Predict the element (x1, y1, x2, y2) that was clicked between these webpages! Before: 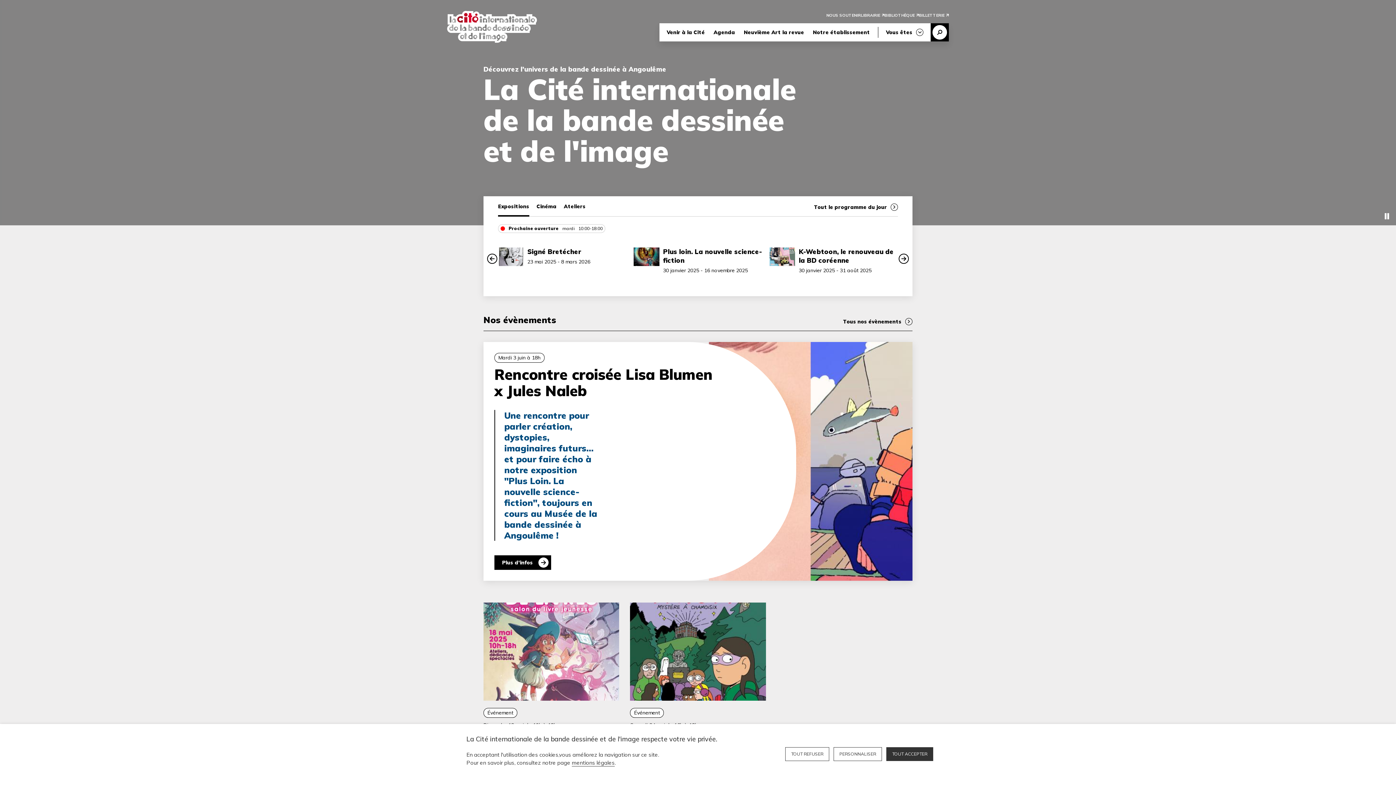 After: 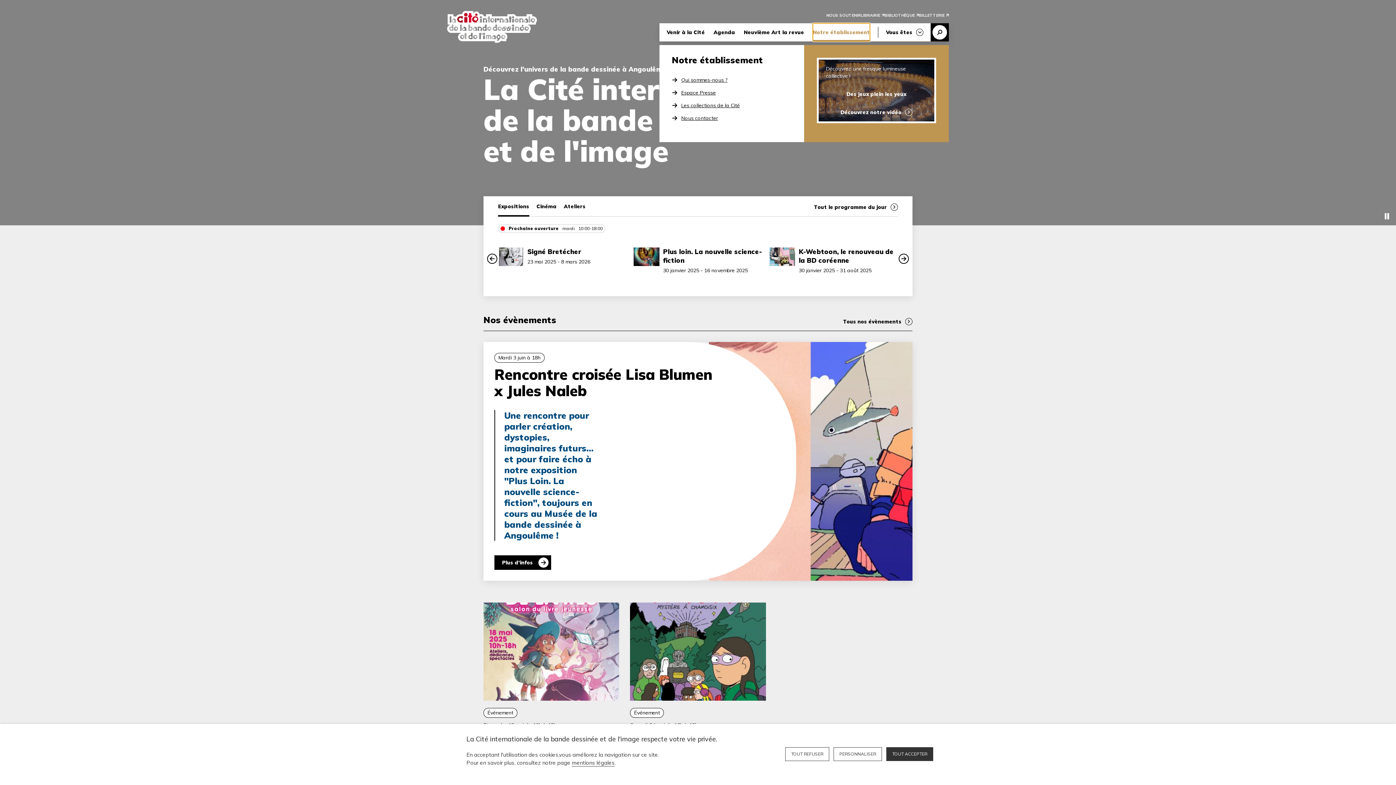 Action: bbox: (813, 23, 870, 41) label: Notre établissement